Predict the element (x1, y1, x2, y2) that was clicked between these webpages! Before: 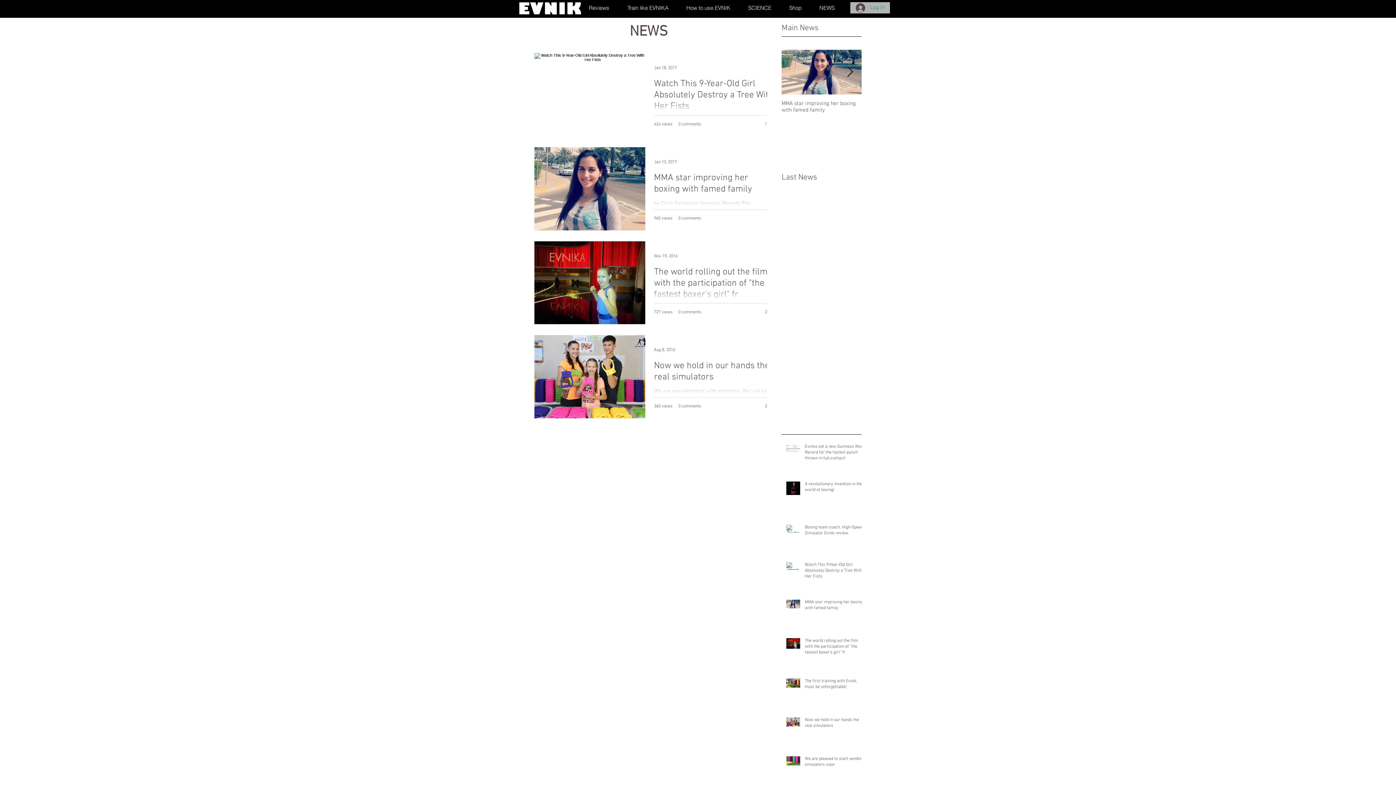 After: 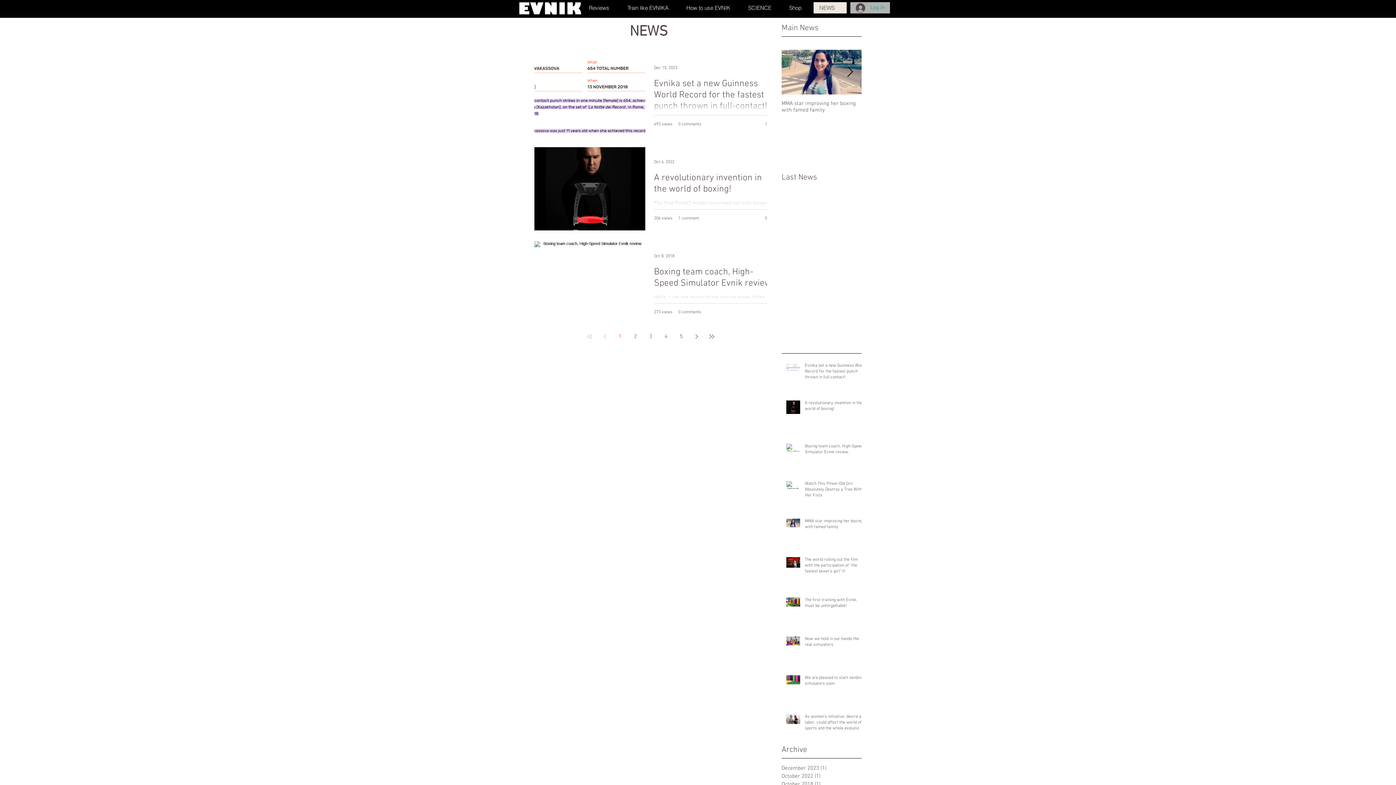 Action: bbox: (813, 2, 846, 13) label: NEWS